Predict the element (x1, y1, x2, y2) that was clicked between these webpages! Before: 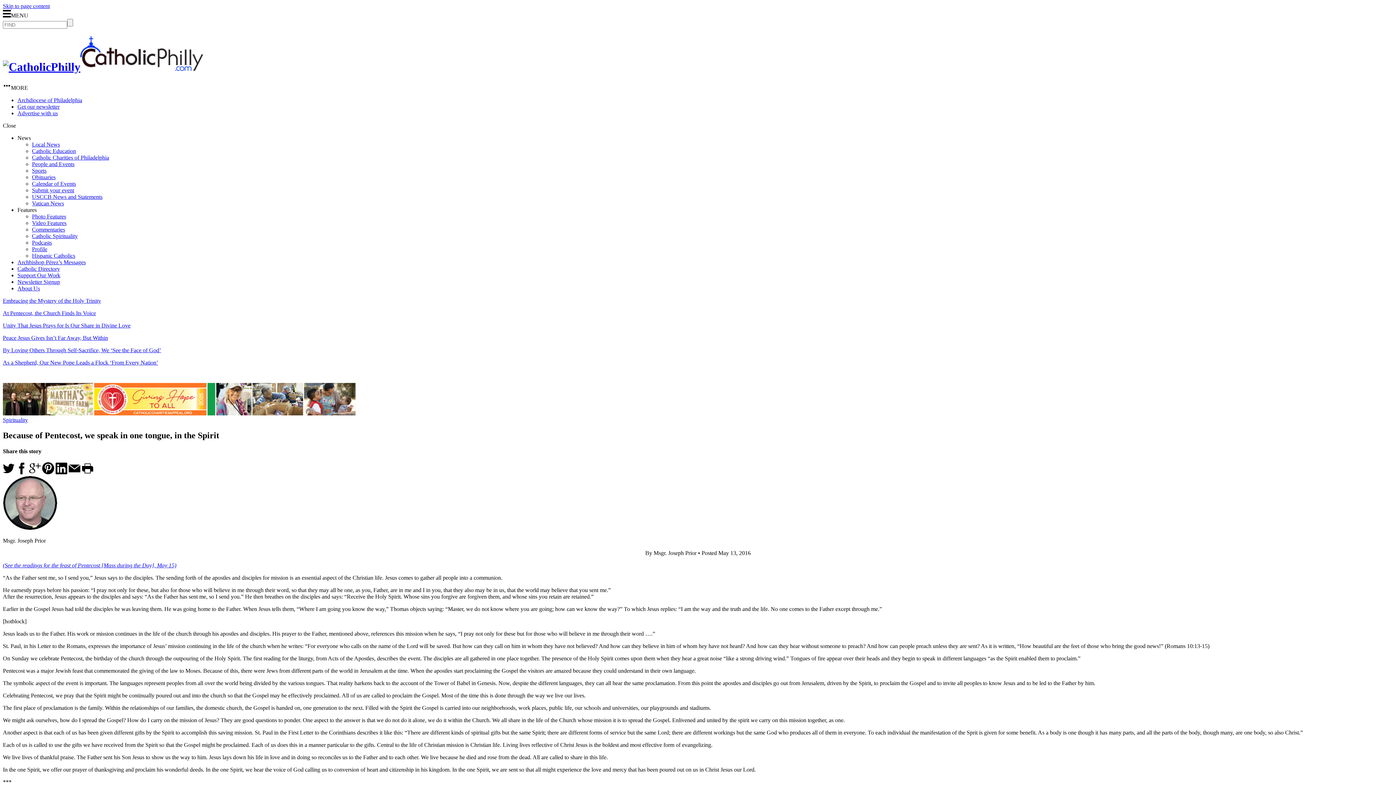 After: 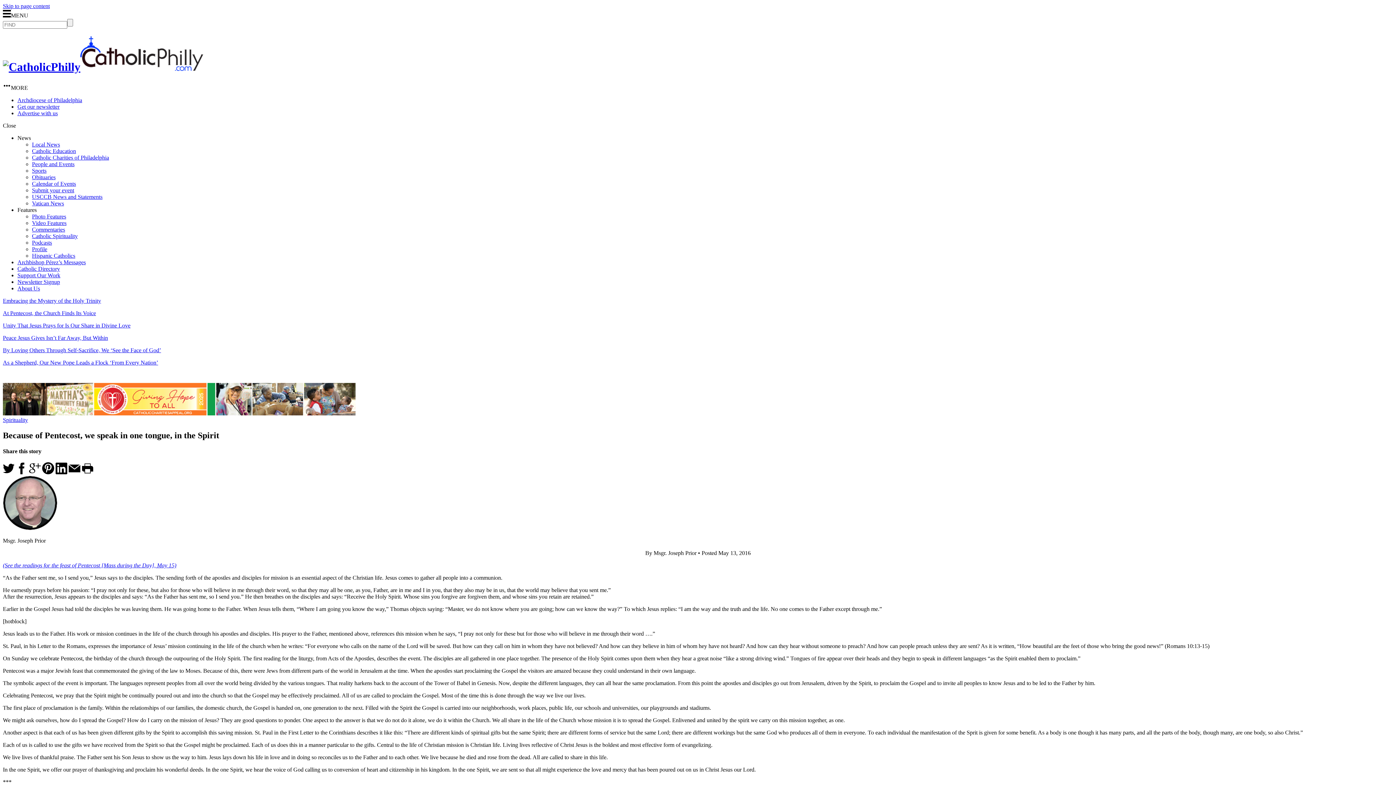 Action: label: News bbox: (17, 134, 30, 141)